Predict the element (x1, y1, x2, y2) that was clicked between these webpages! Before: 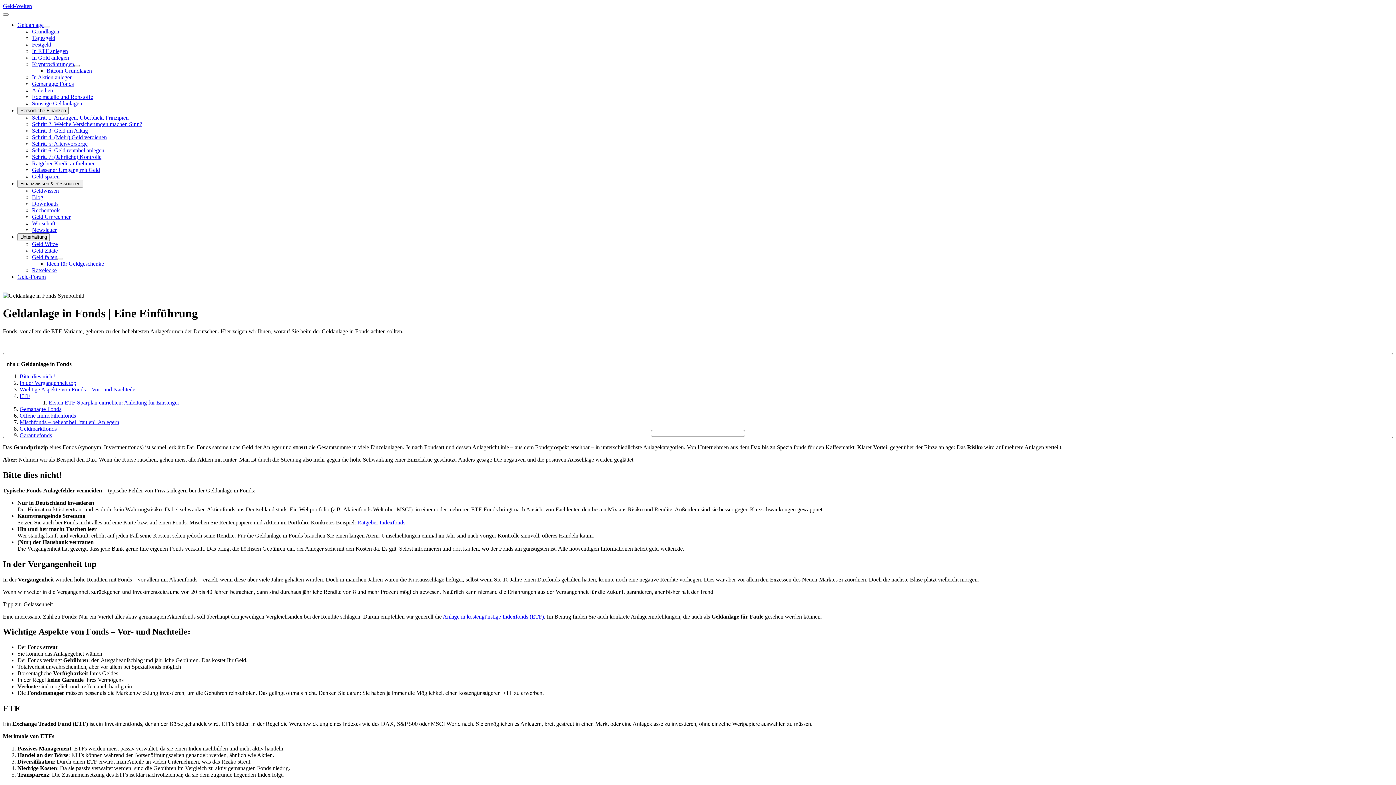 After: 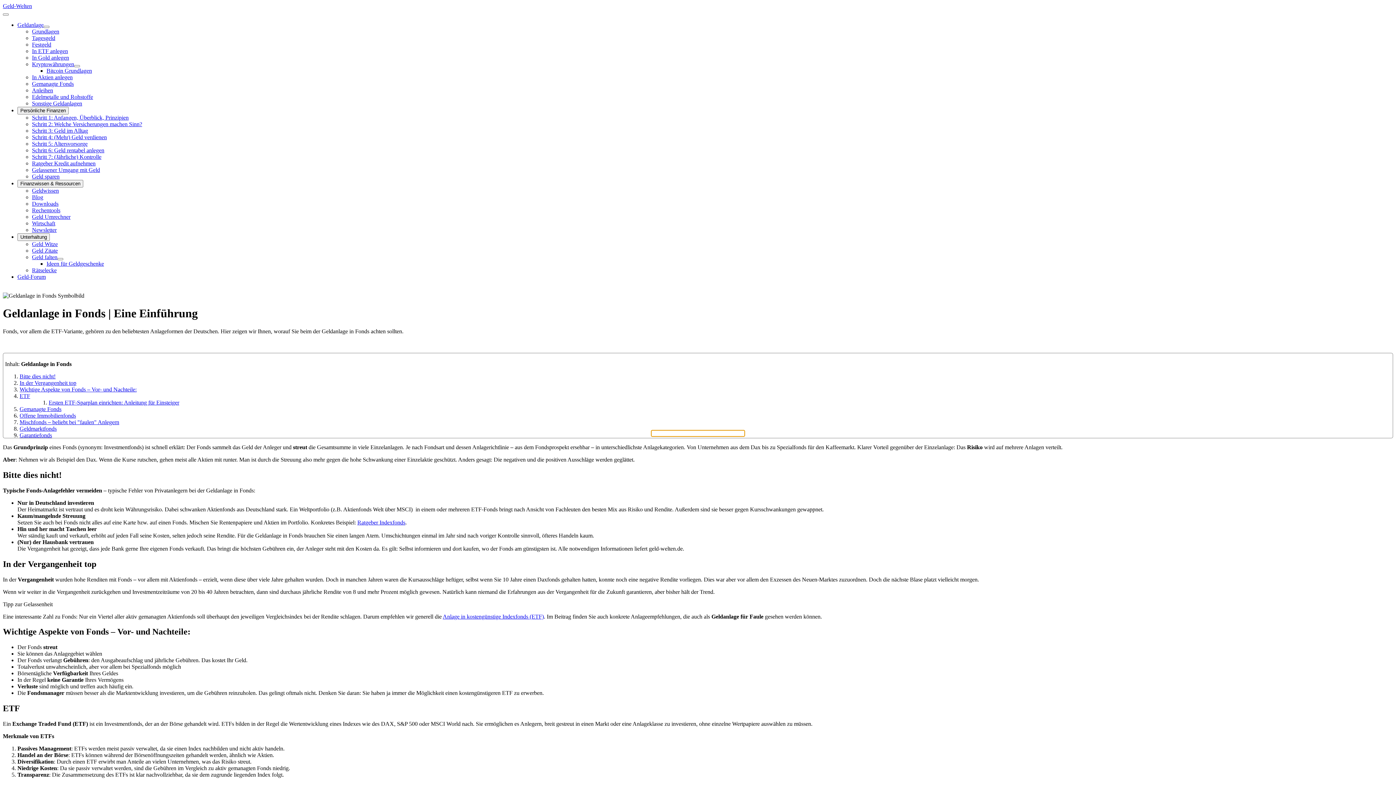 Action: bbox: (651, 430, 745, 437) label: ▼ Inhaltsverzeichnis vollständig öffnen ▼